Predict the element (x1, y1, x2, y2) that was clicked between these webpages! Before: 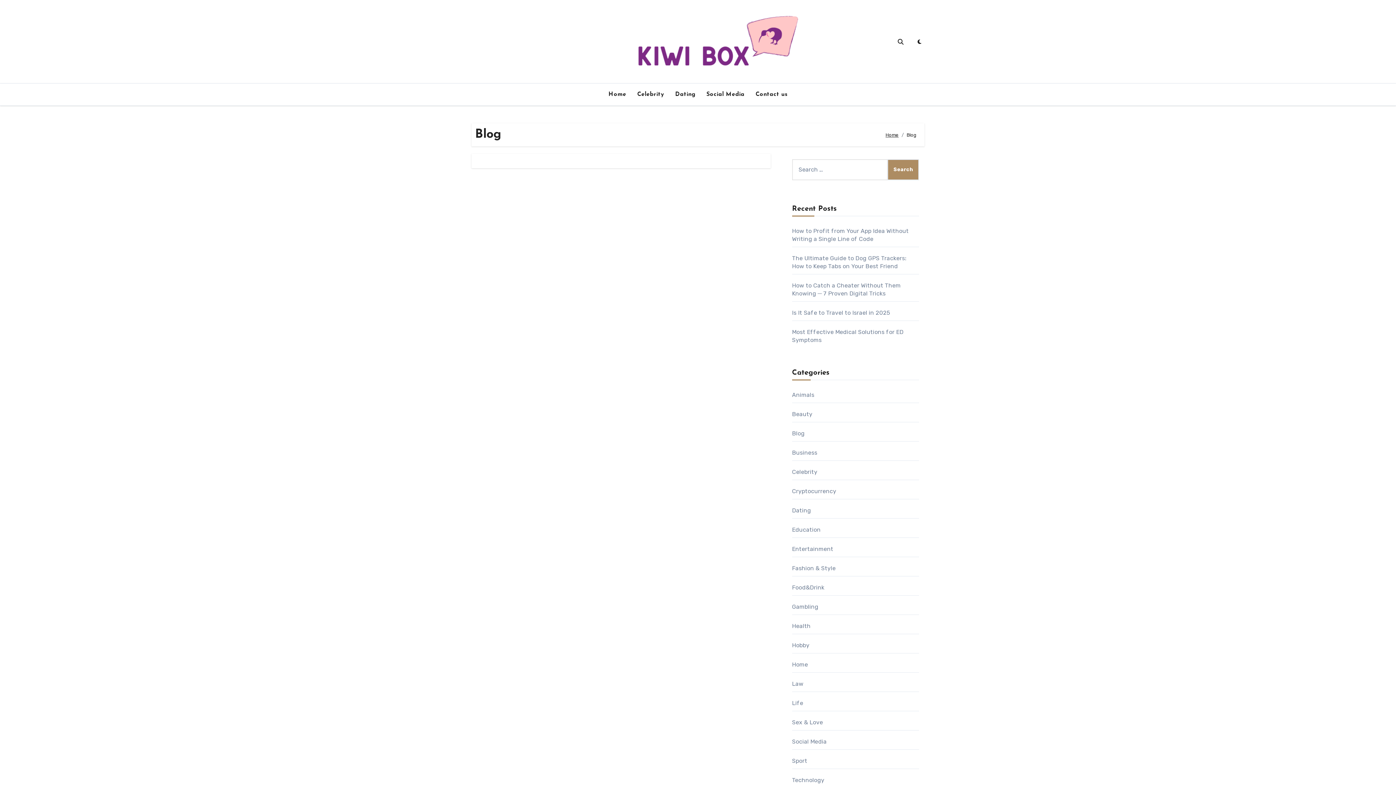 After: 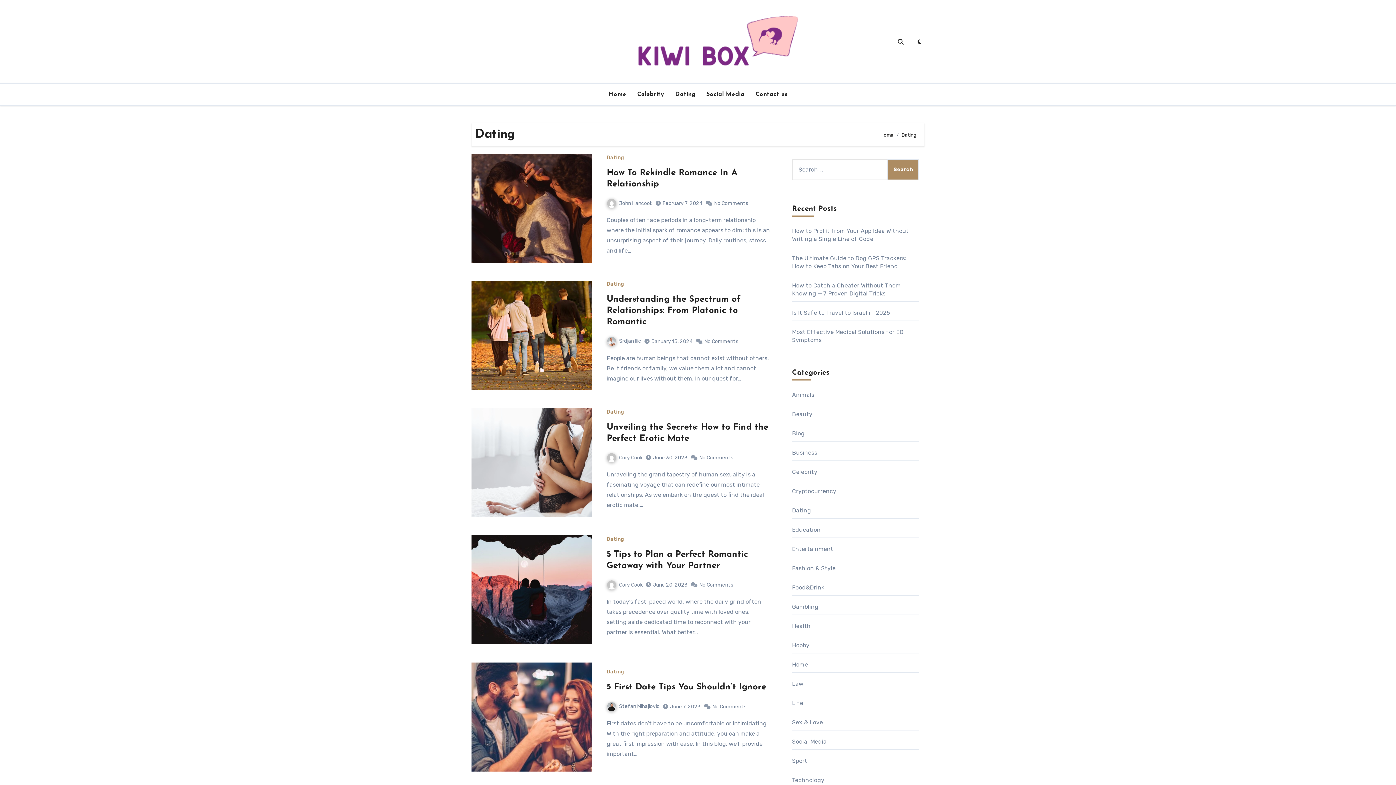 Action: bbox: (669, 86, 701, 102) label: Dating